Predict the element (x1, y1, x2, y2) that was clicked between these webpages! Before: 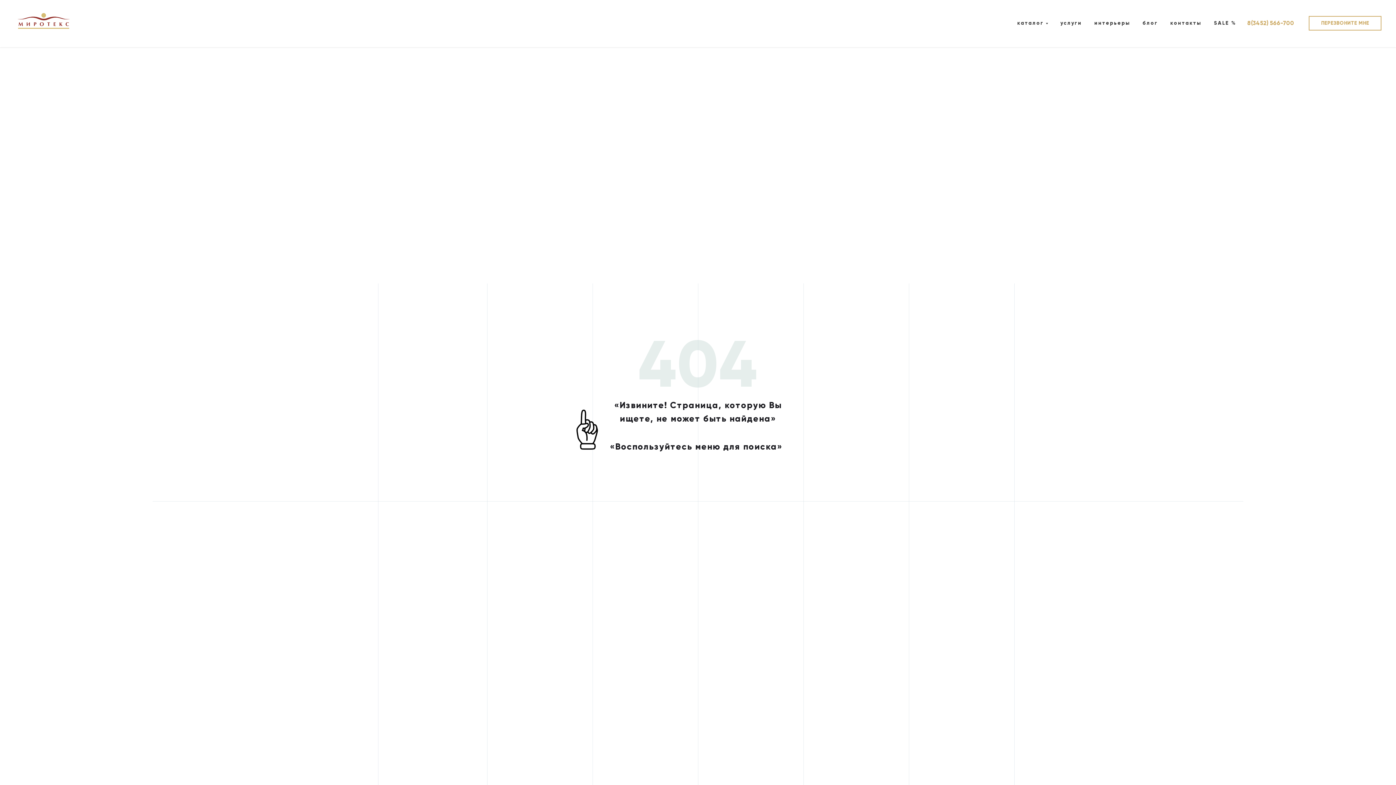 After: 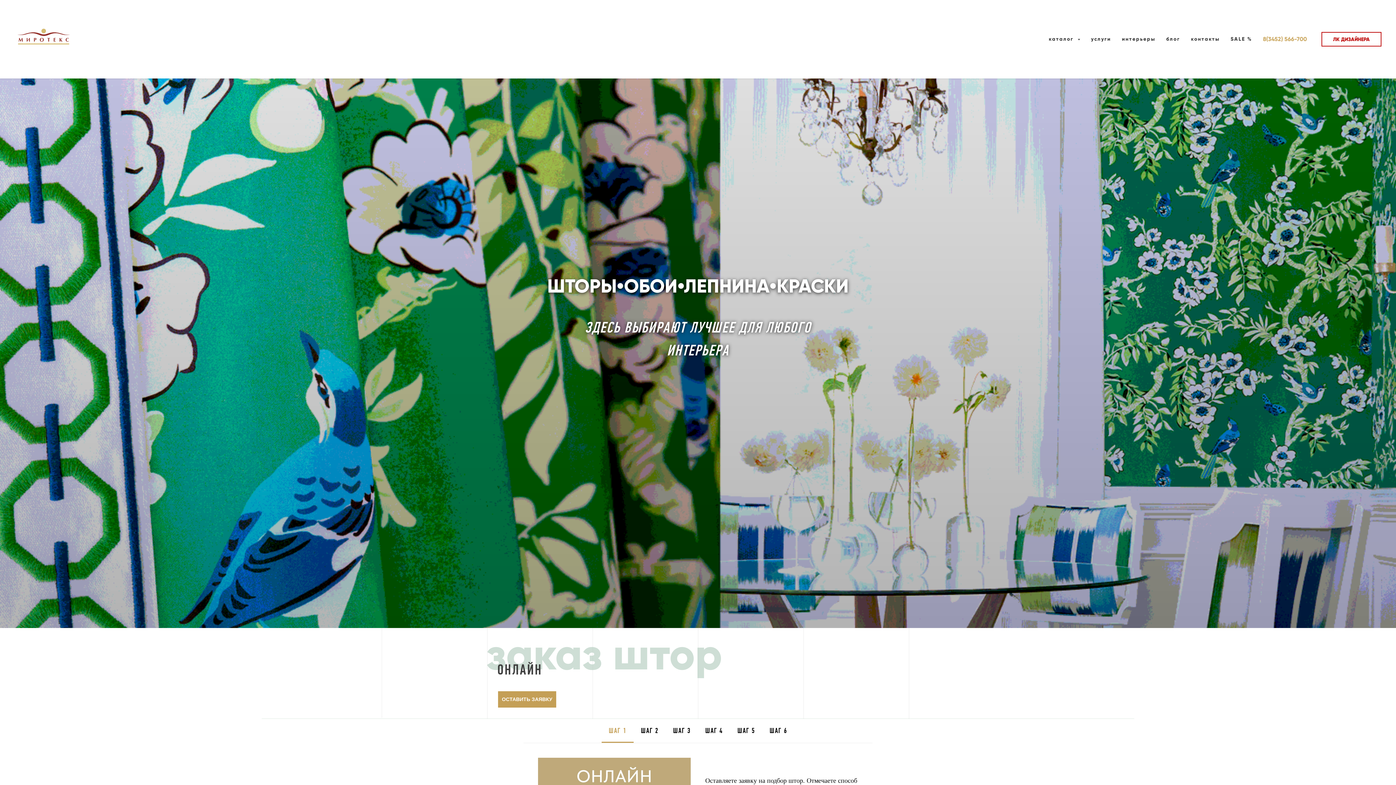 Action: bbox: (1060, 20, 1082, 26) label: услуги